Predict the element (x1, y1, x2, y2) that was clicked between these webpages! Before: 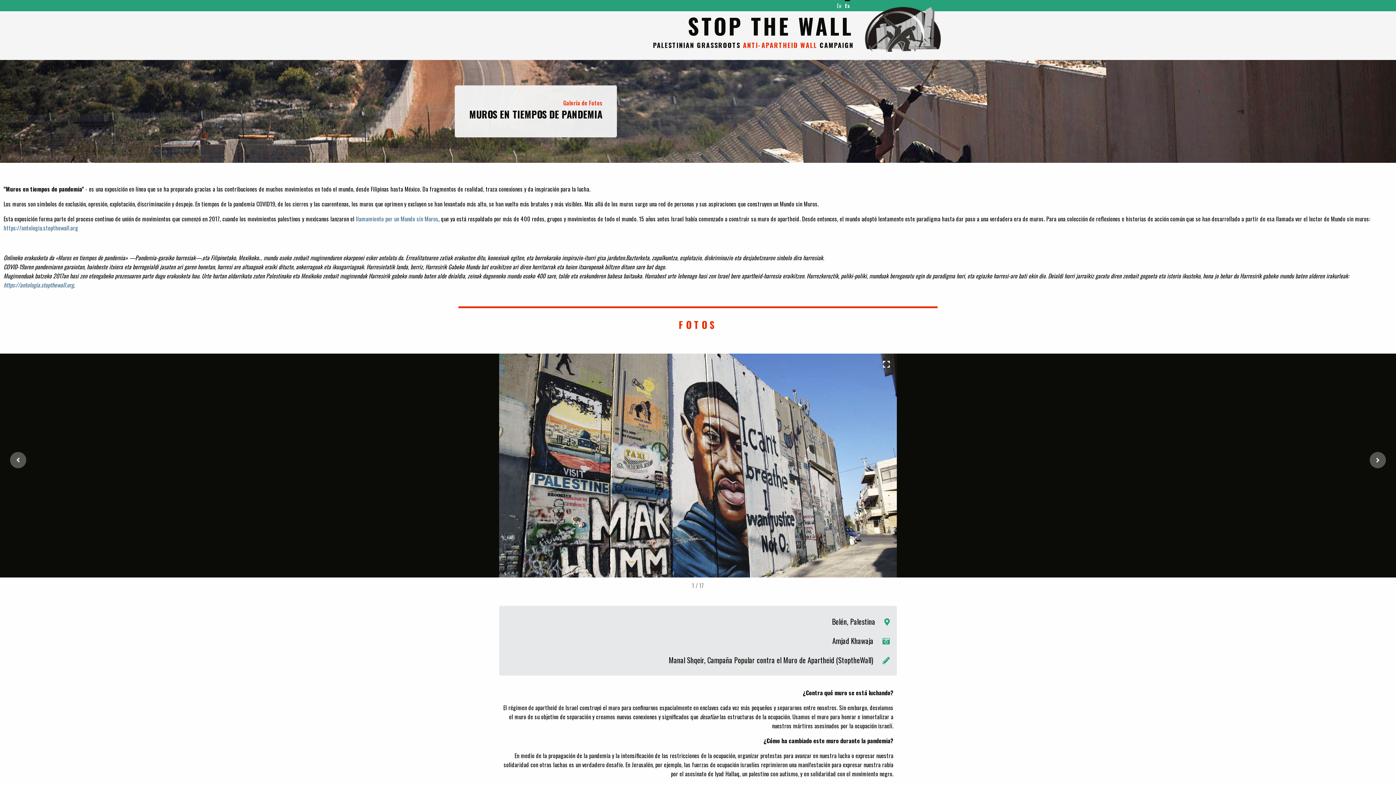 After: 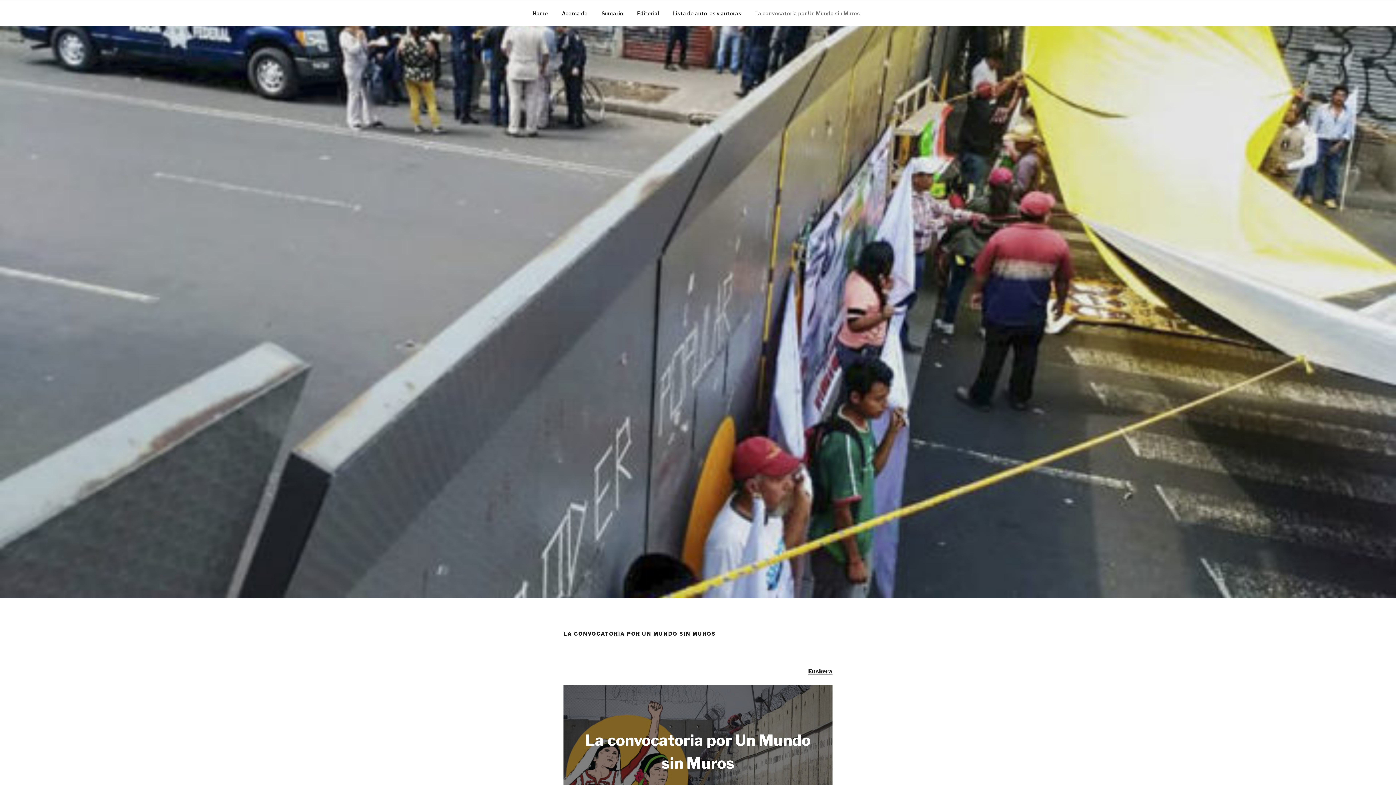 Action: label: llamamiento por un Mundo sin Muros bbox: (356, 214, 438, 223)